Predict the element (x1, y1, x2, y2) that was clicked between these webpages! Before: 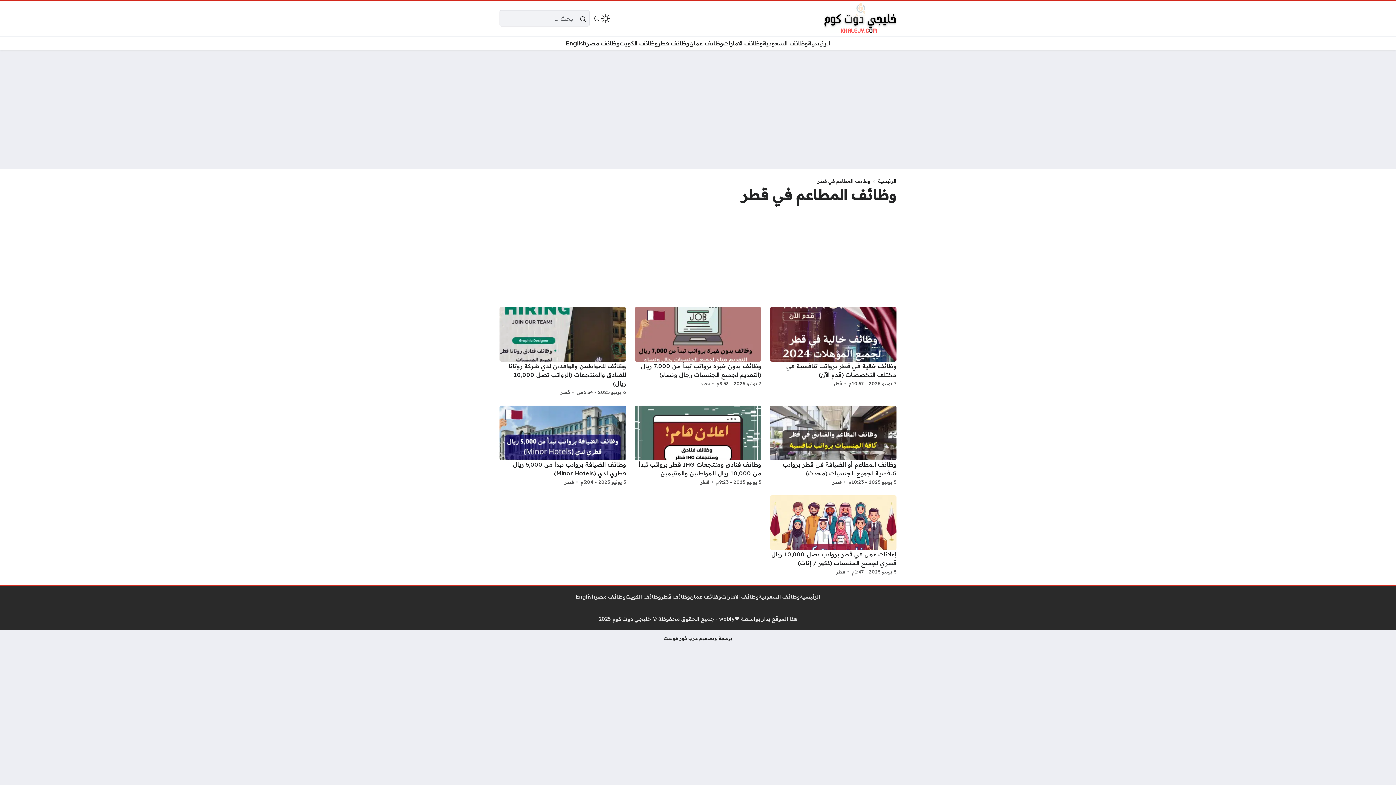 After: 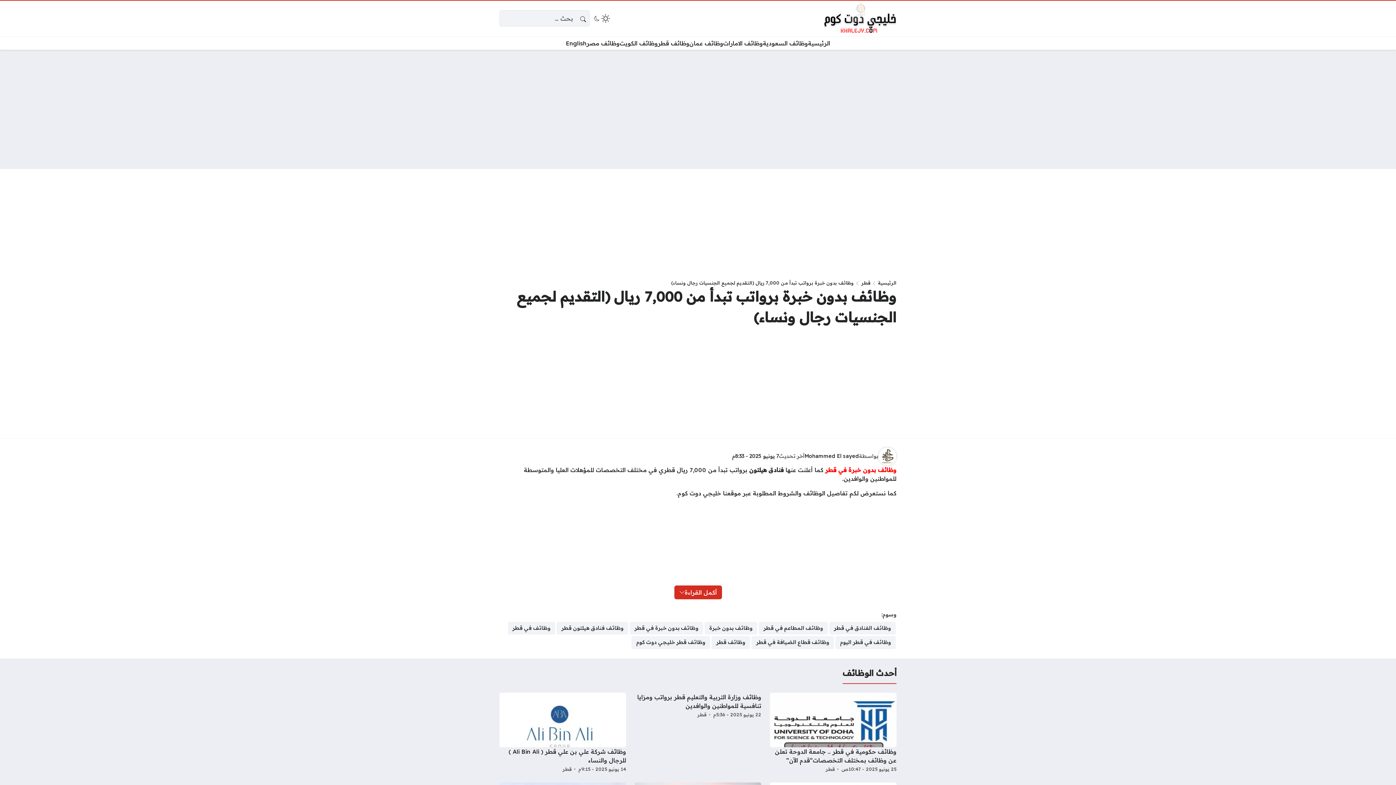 Action: bbox: (716, 379, 761, 388) label: 7 يونيو 2025 - 8:33م